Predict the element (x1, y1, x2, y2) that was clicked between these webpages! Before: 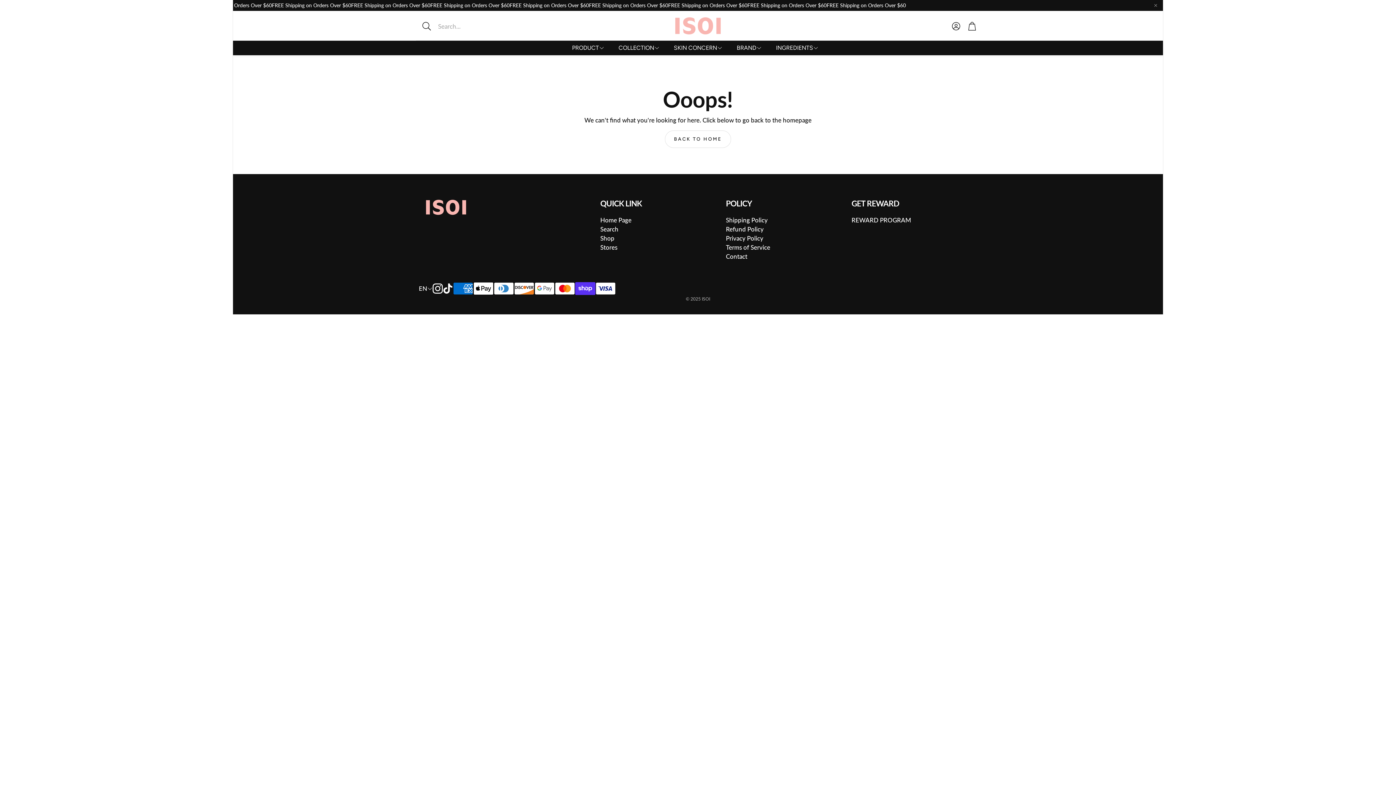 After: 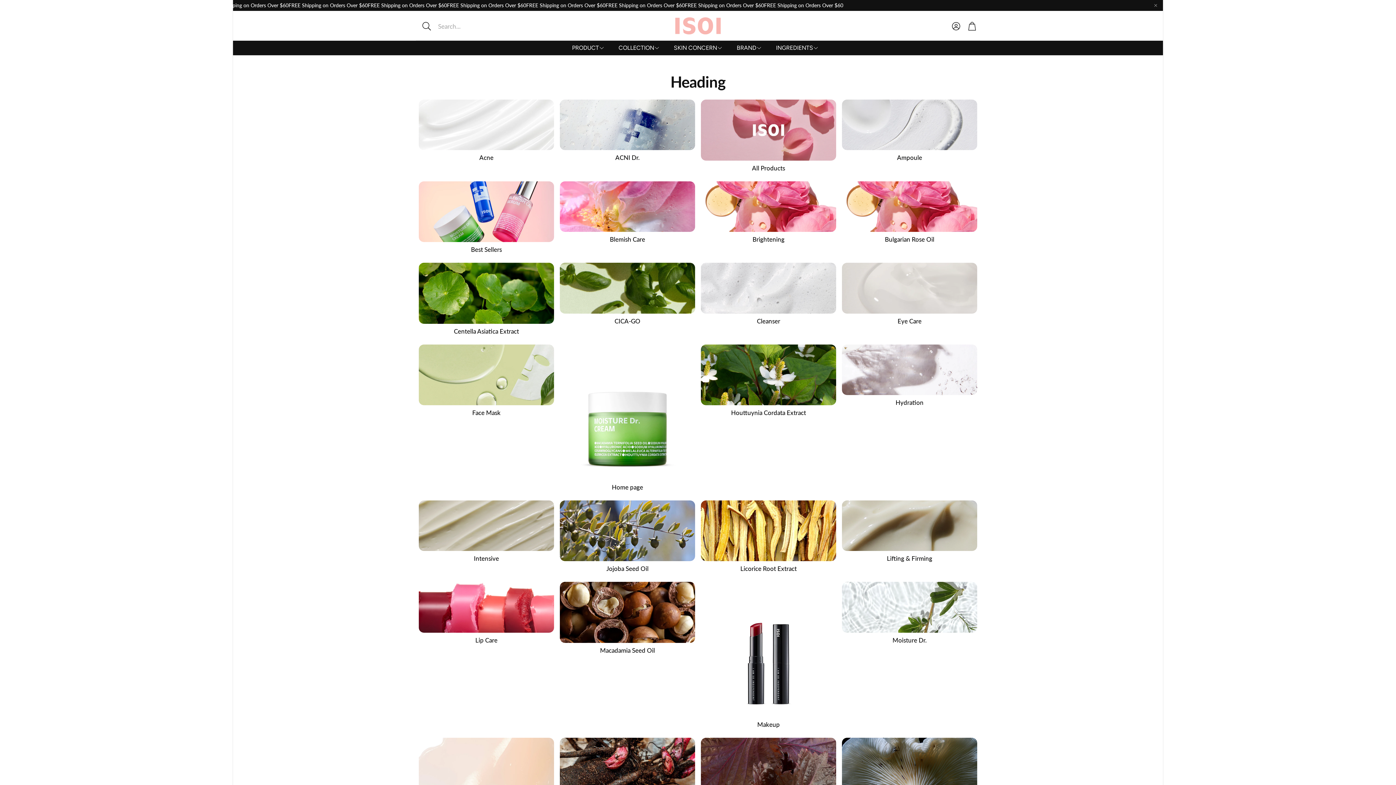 Action: bbox: (665, 130, 731, 148) label: BACK TO HOME